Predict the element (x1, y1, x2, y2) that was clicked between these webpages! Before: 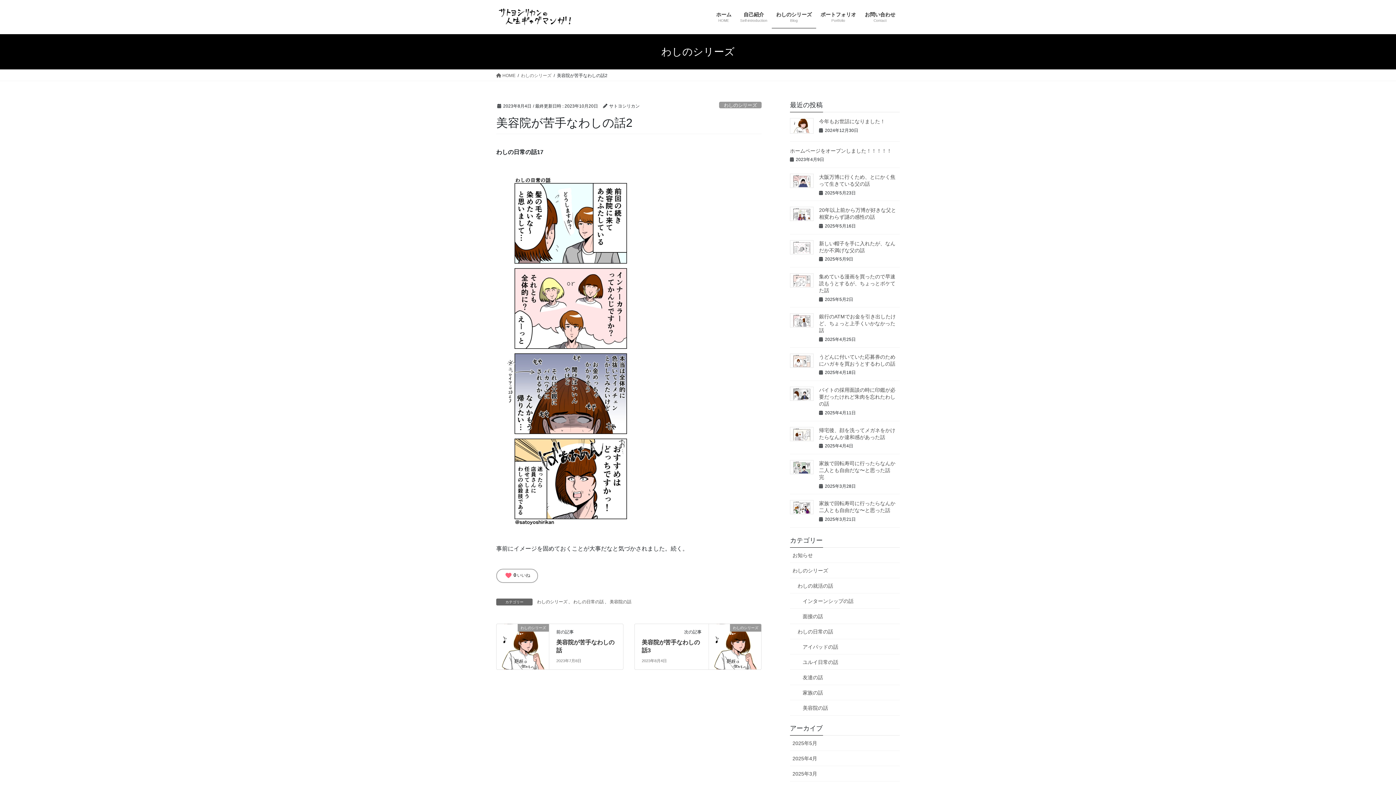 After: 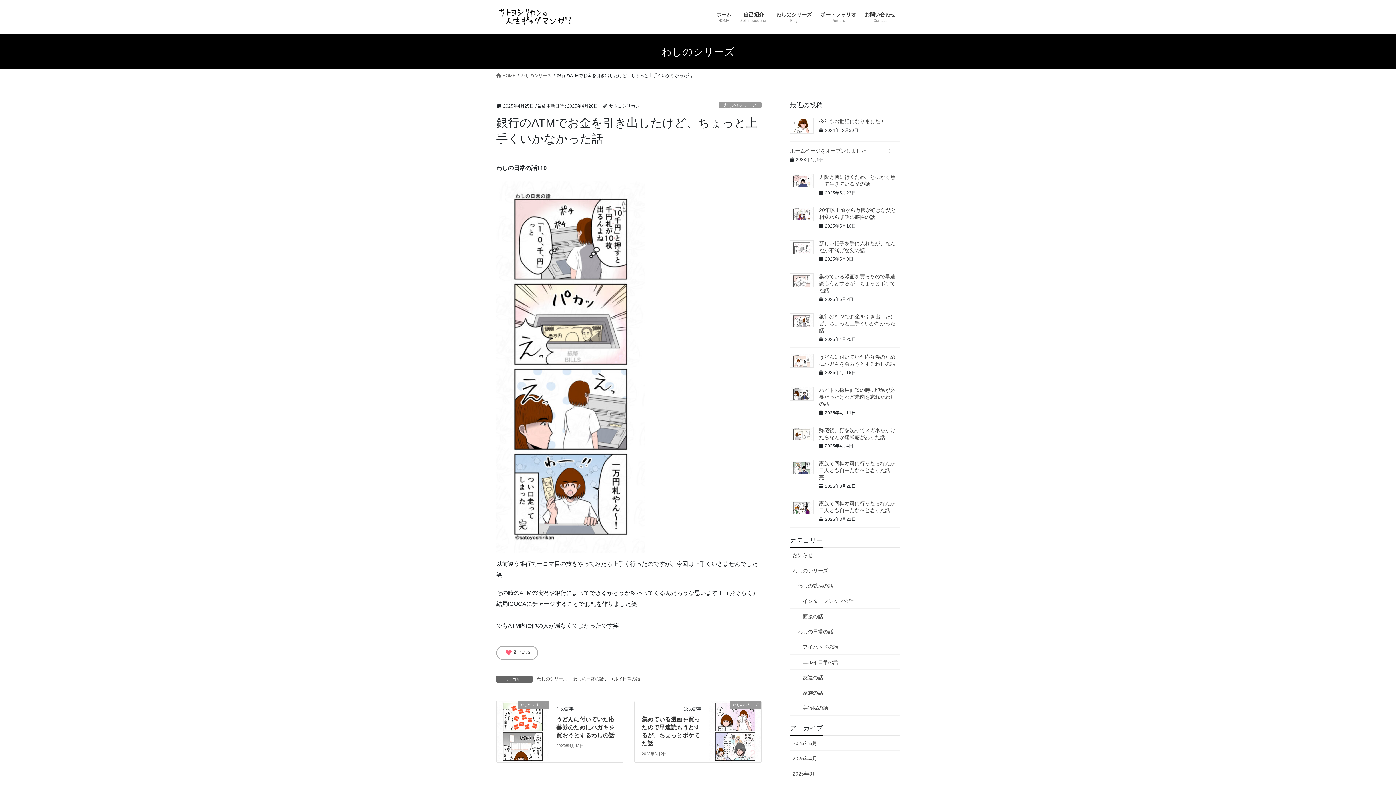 Action: bbox: (790, 313, 813, 327)